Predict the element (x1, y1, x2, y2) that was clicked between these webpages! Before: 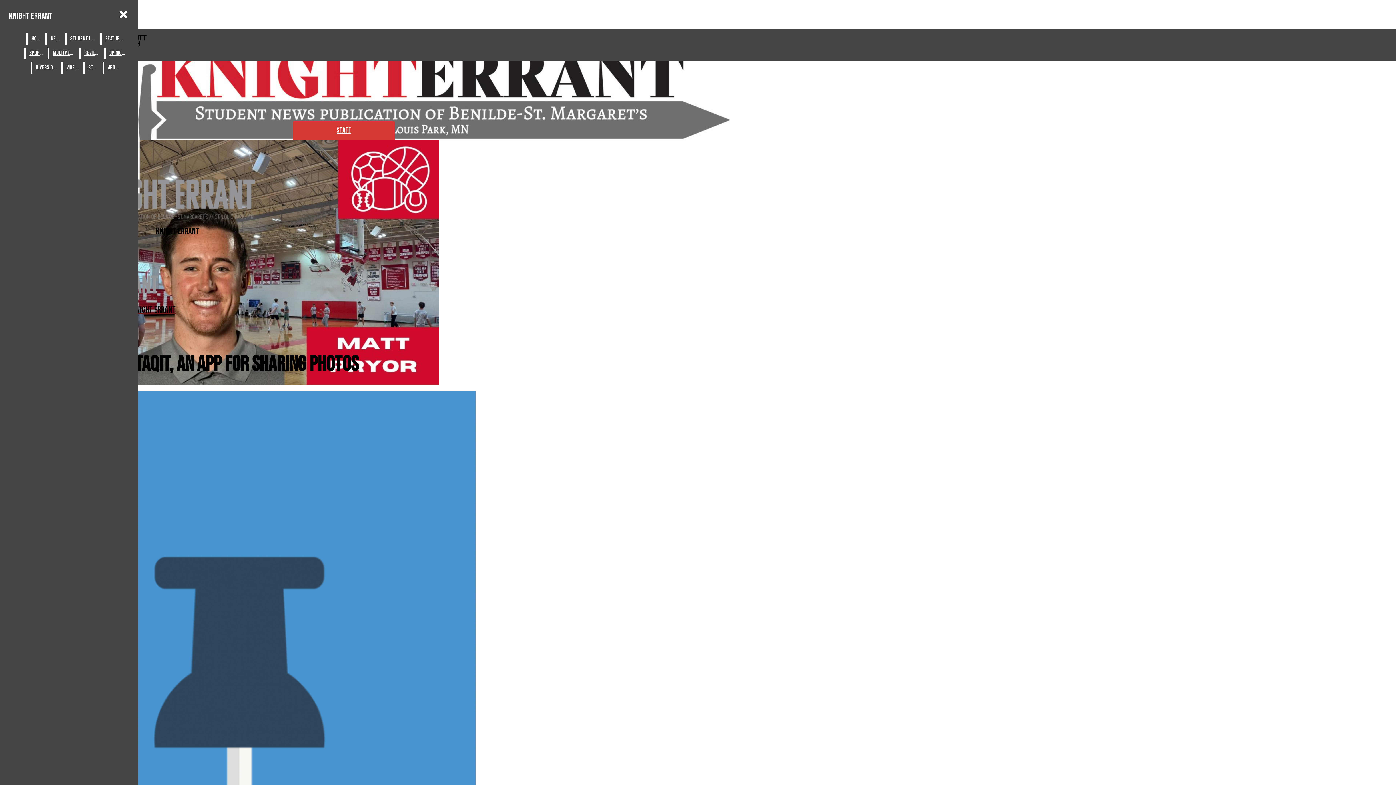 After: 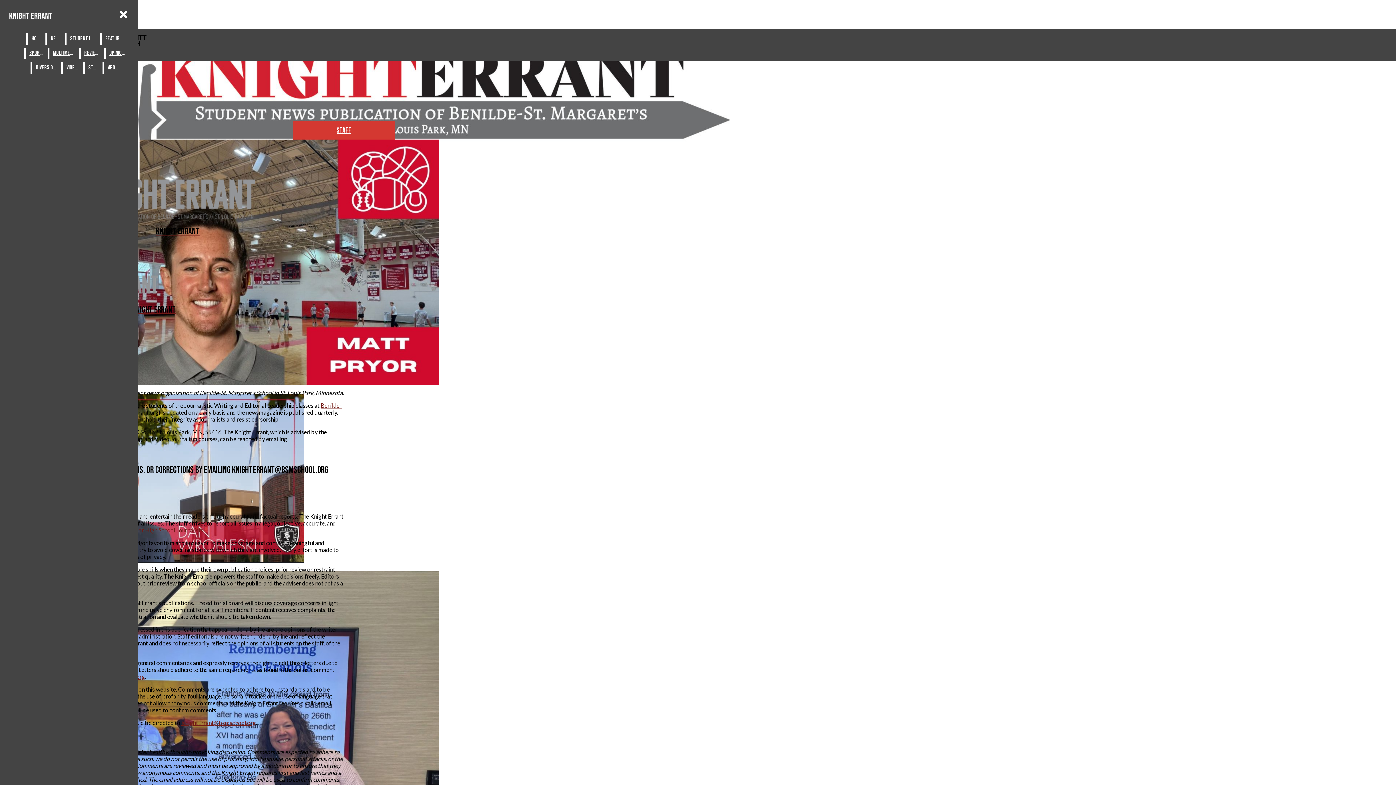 Action: bbox: (104, 62, 122, 73) label: ABOUT